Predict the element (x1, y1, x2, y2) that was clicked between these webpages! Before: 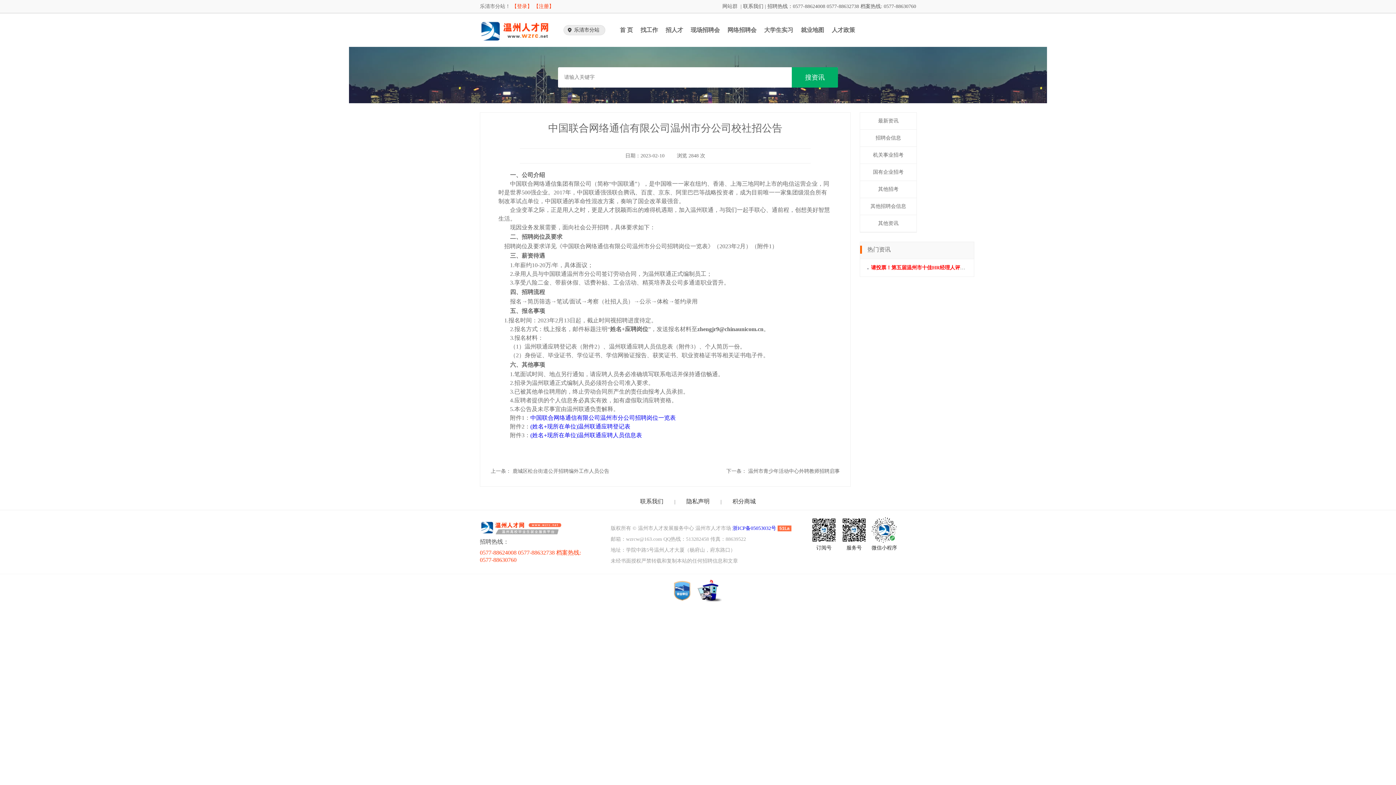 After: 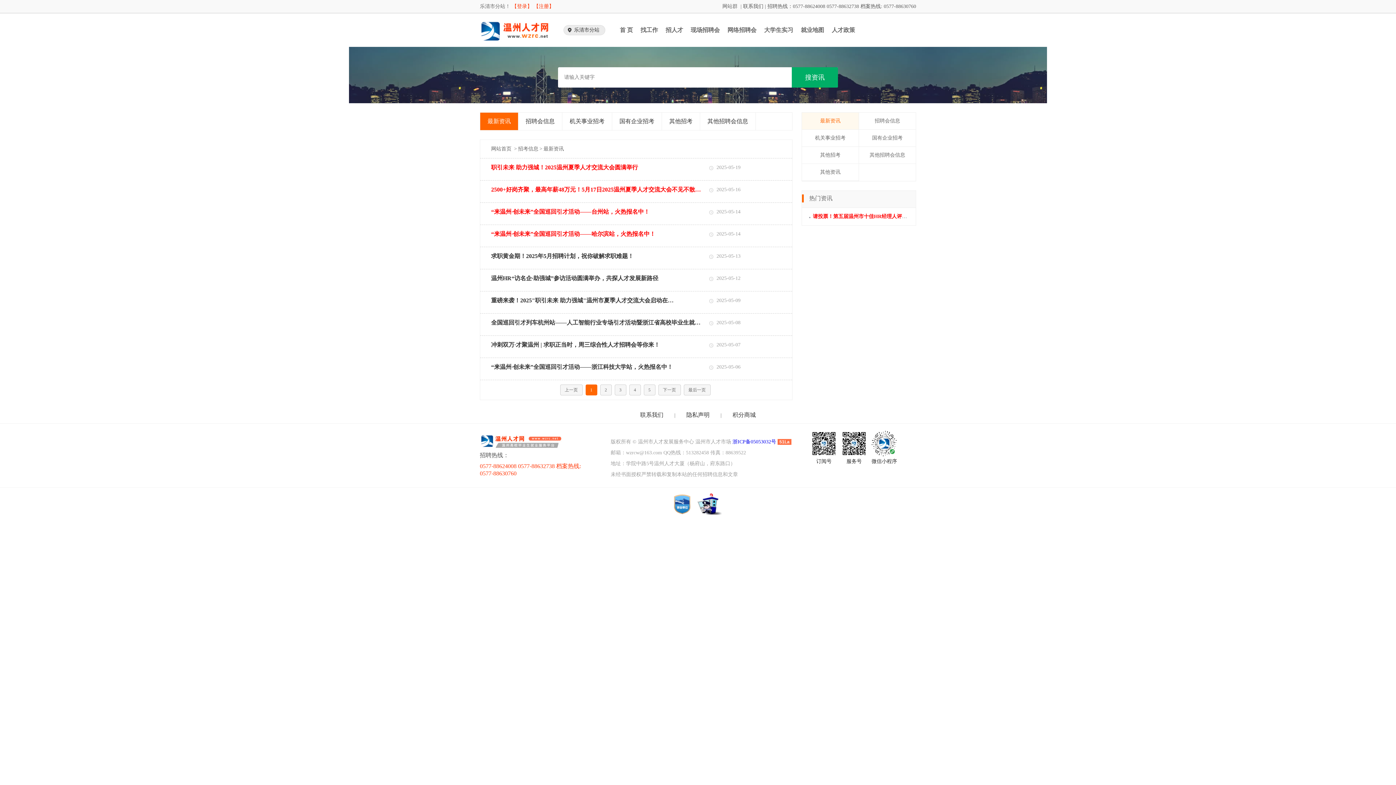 Action: bbox: (878, 118, 898, 123) label: 最新资讯